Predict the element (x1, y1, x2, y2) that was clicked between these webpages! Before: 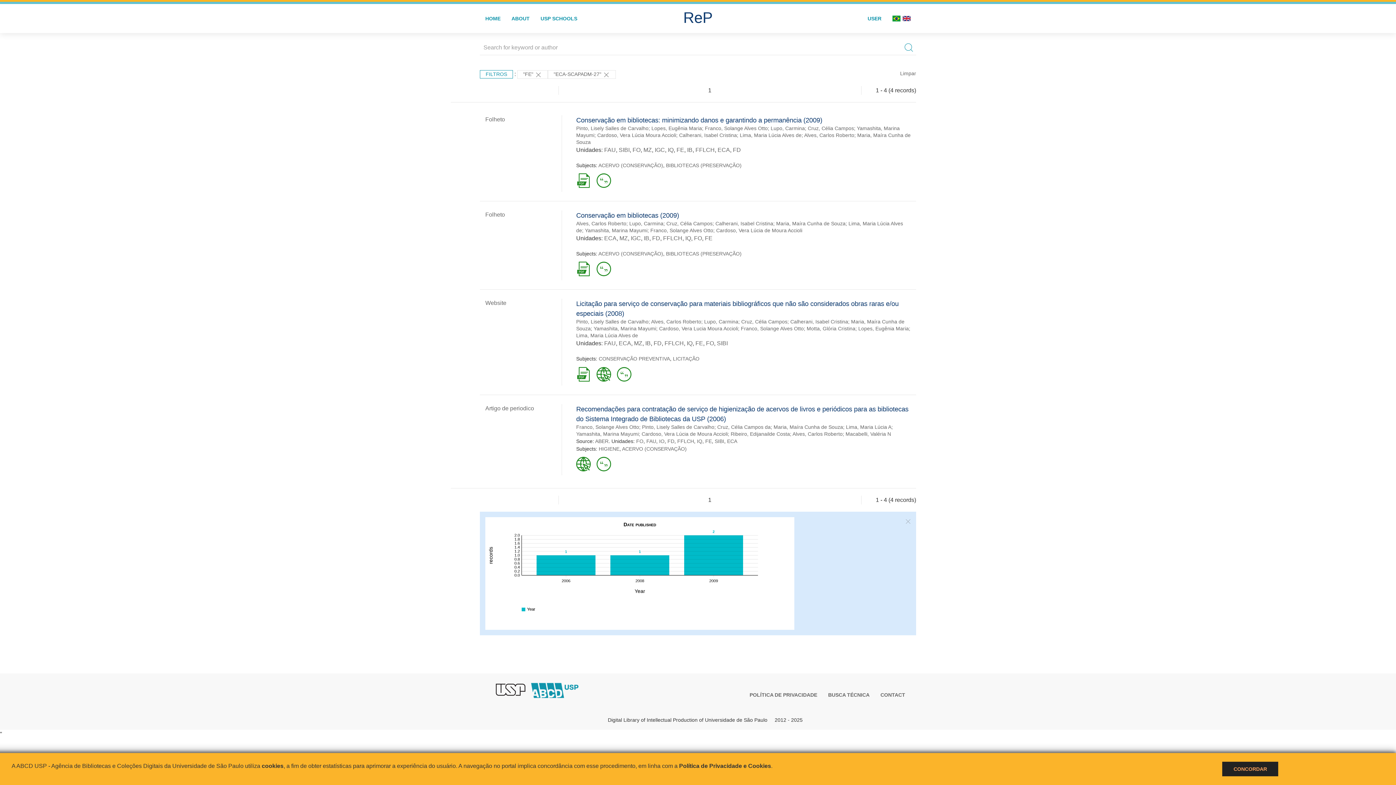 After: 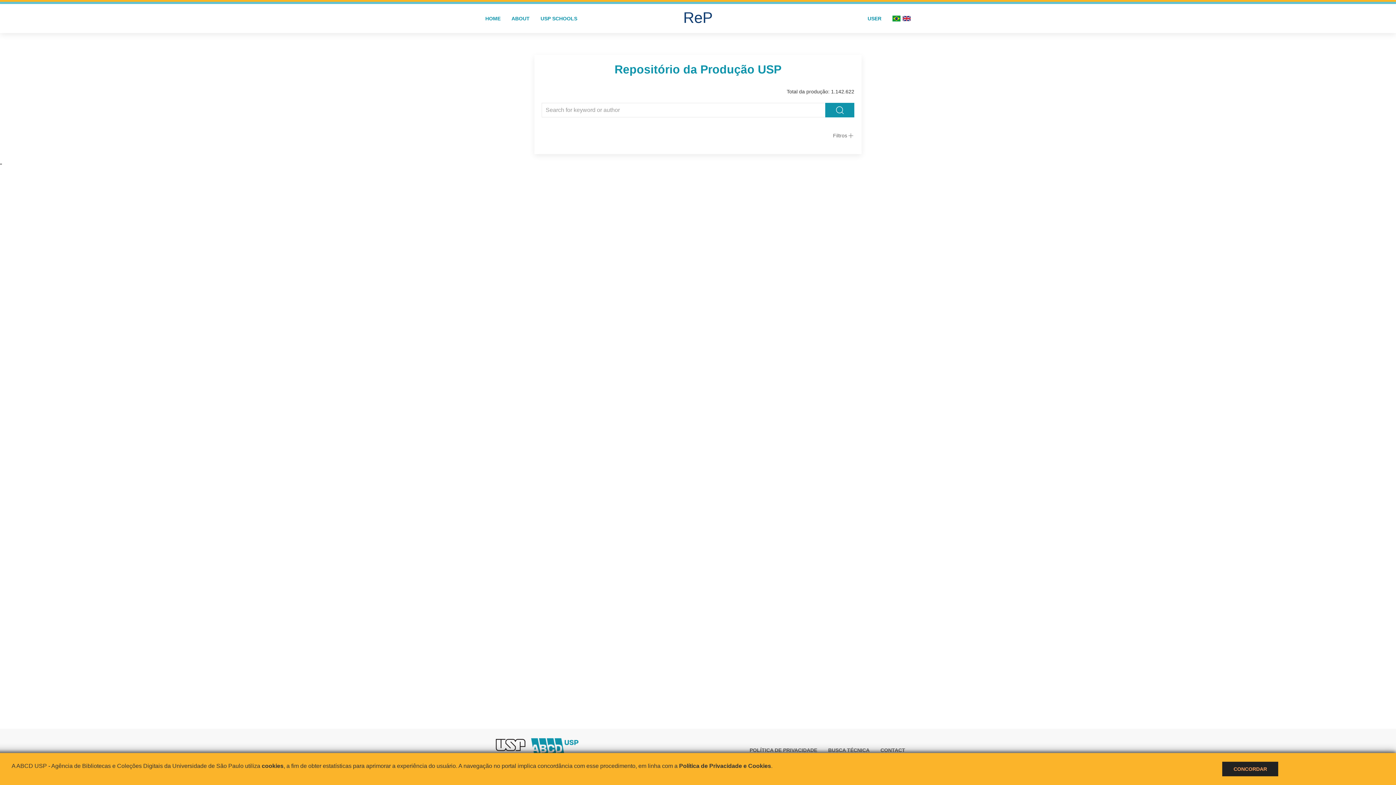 Action: label: Limpar bbox: (900, 69, 916, 77)